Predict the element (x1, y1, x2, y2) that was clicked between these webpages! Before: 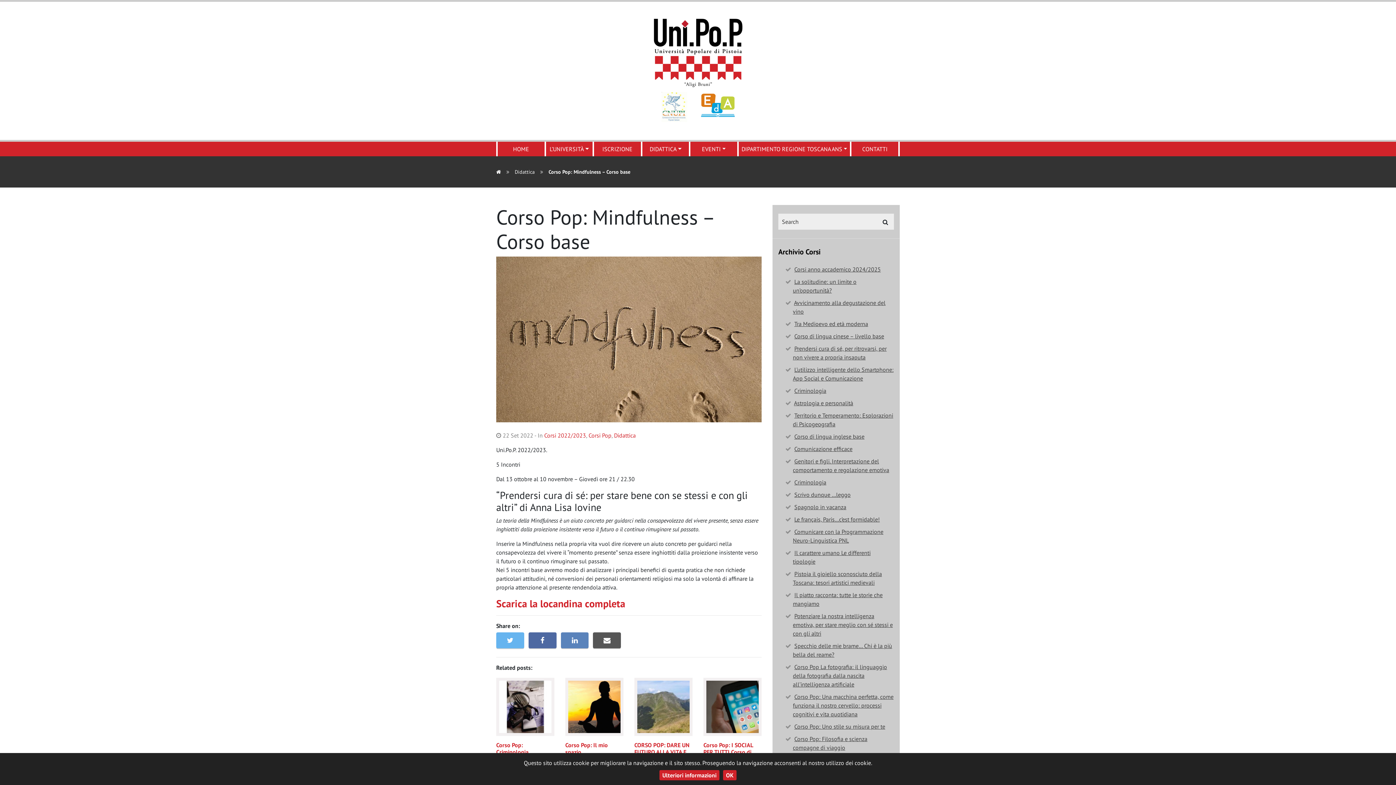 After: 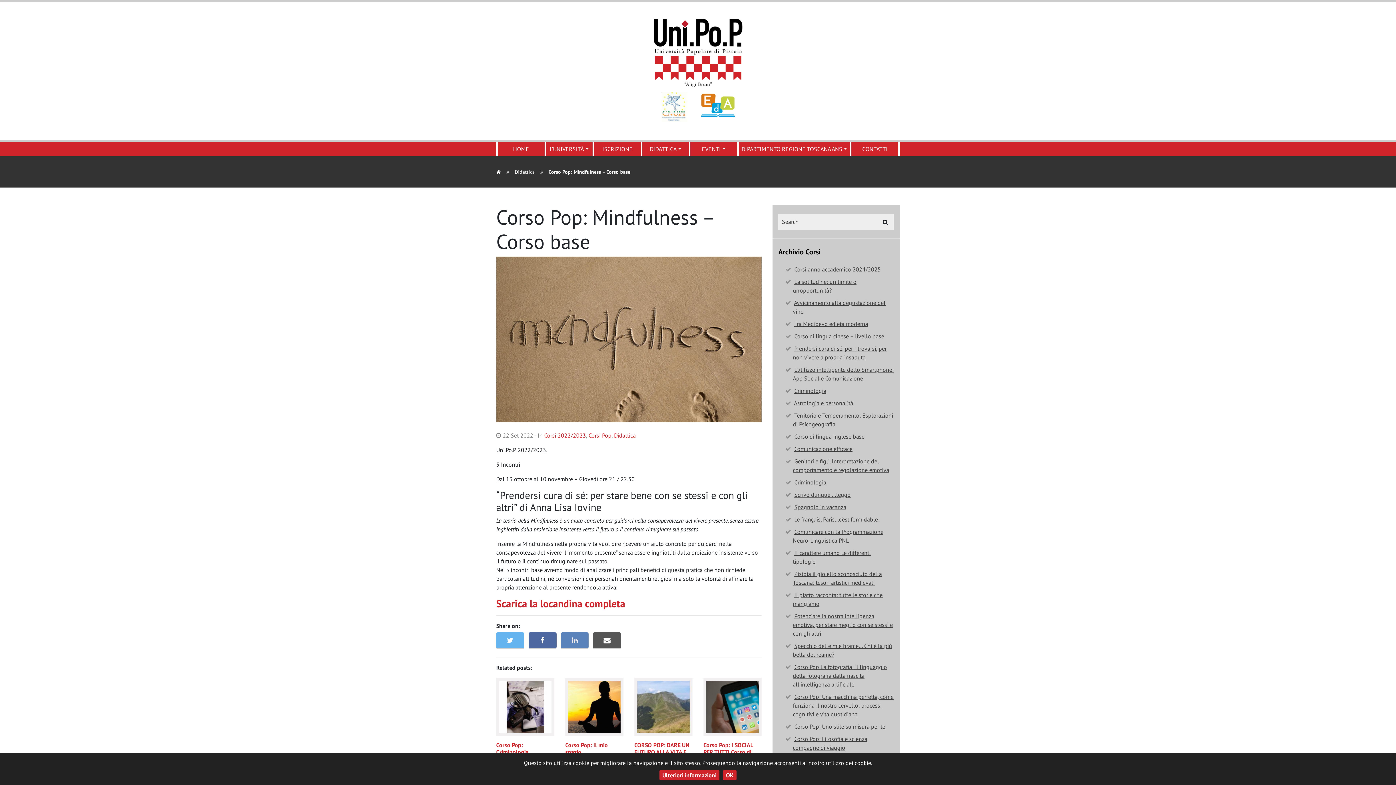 Action: bbox: (560, 632, 588, 648)